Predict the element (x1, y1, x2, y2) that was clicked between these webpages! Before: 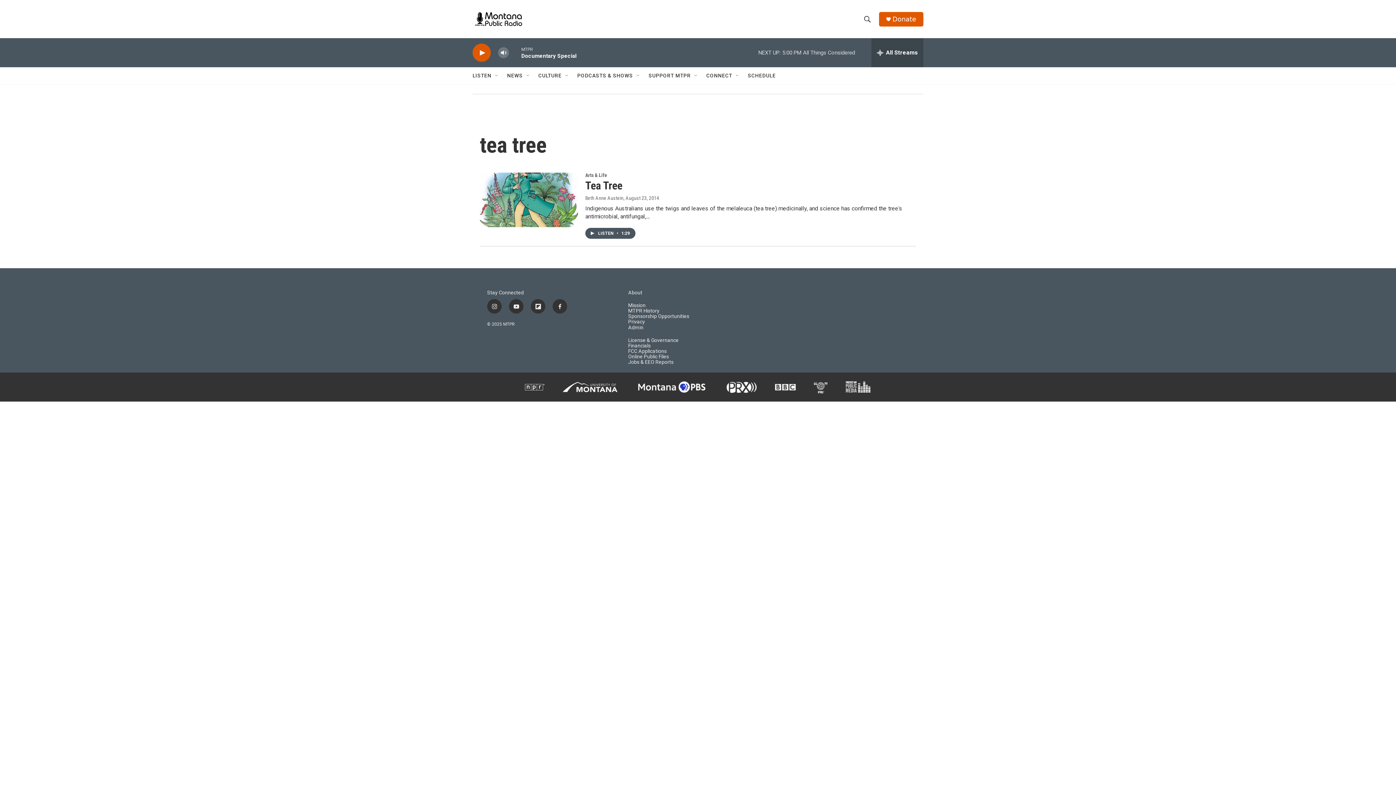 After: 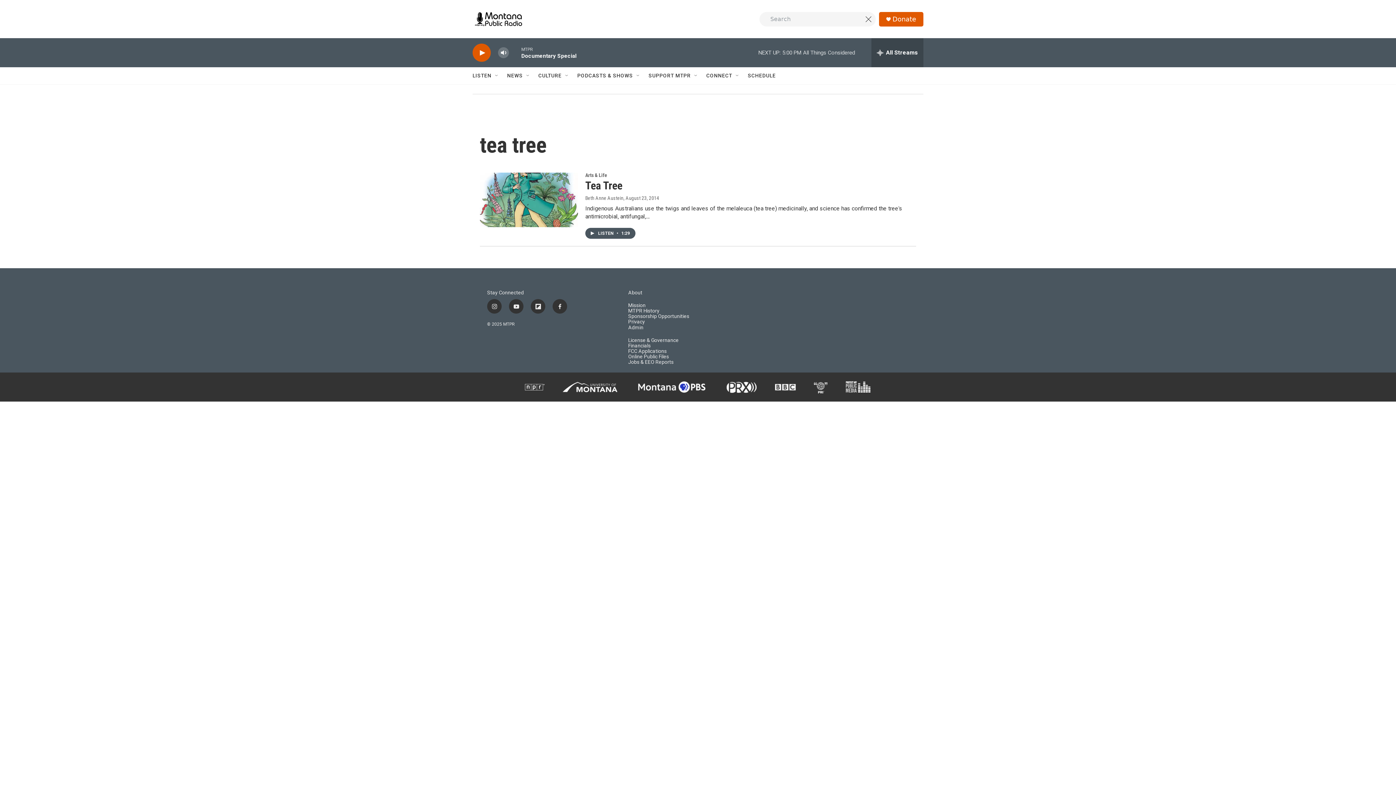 Action: label: header-search-icon bbox: (860, 11, 874, 26)